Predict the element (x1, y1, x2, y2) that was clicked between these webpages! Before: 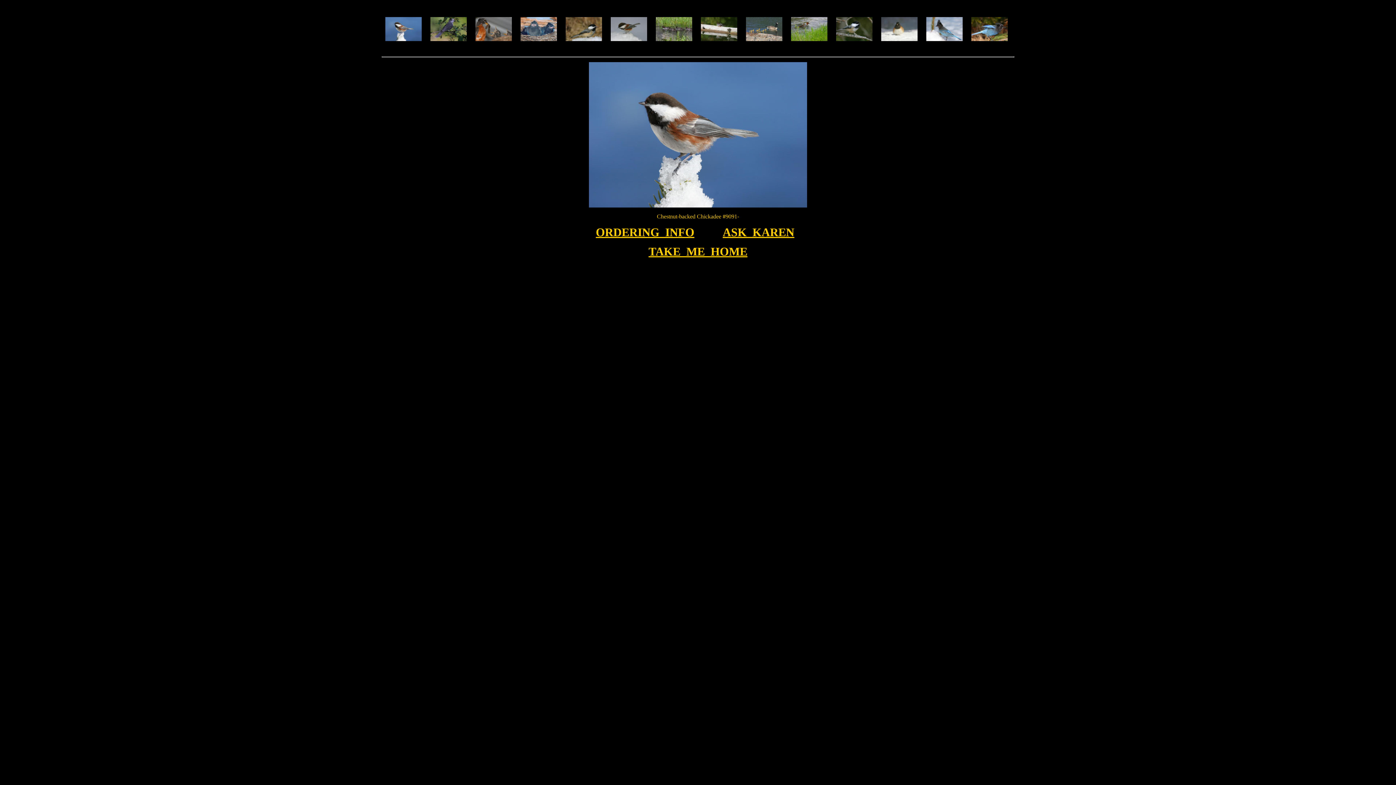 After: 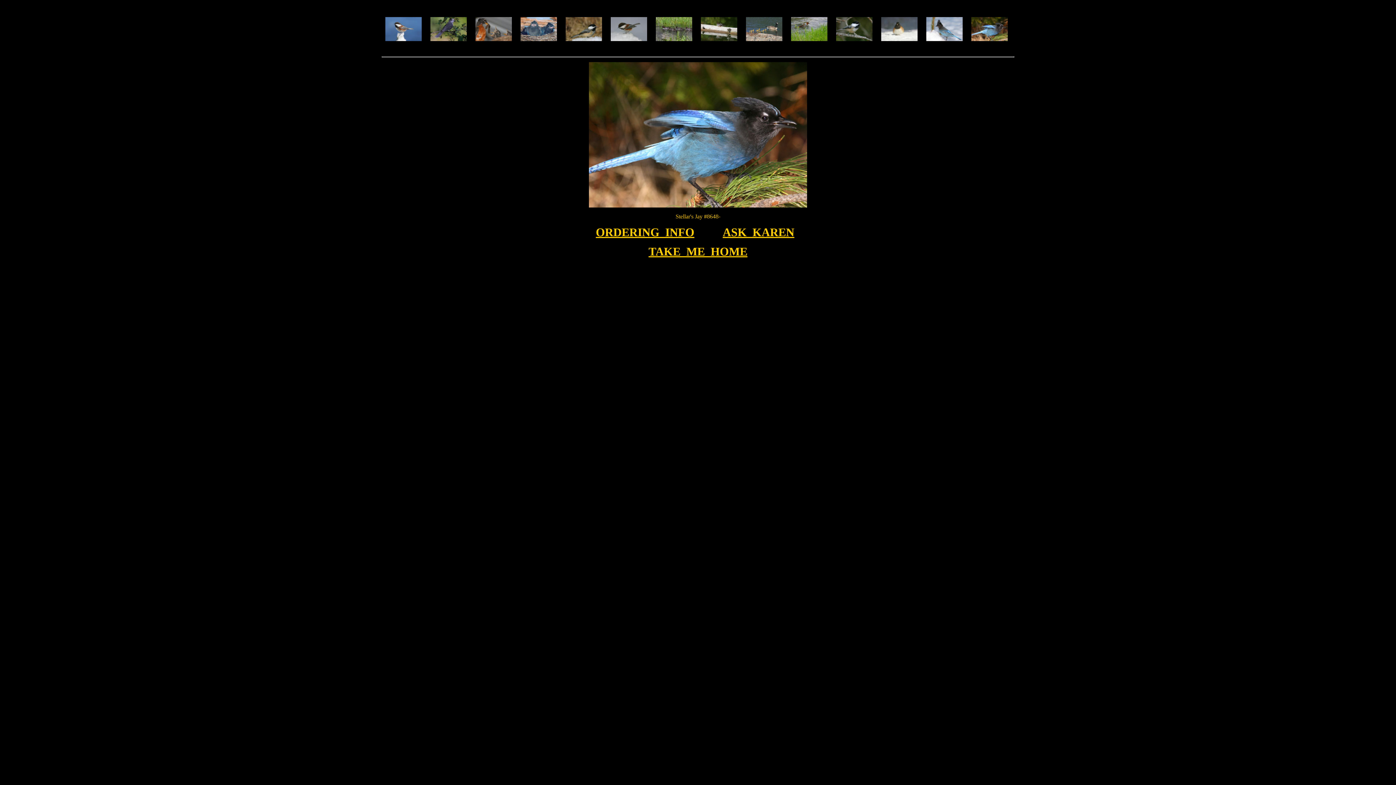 Action: bbox: (968, 25, 1011, 31)